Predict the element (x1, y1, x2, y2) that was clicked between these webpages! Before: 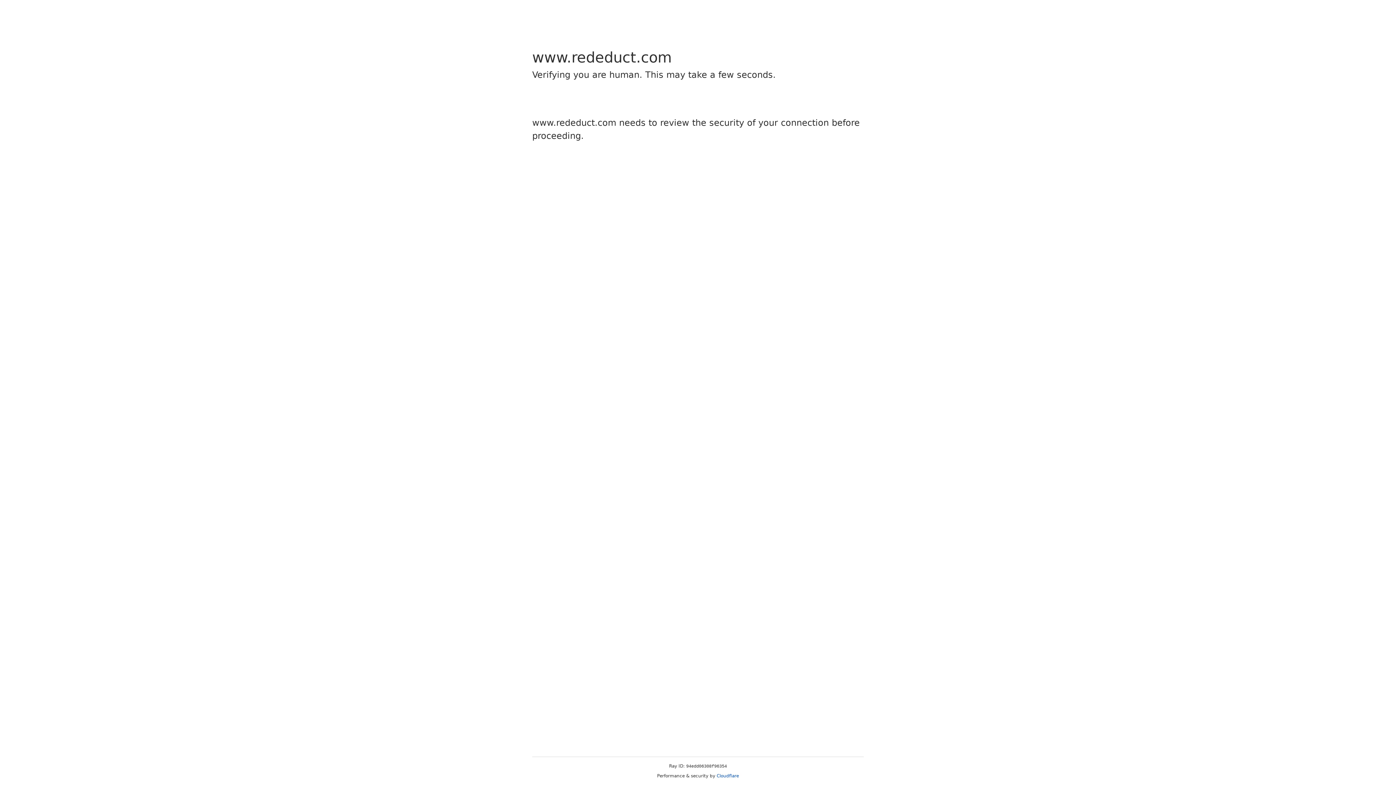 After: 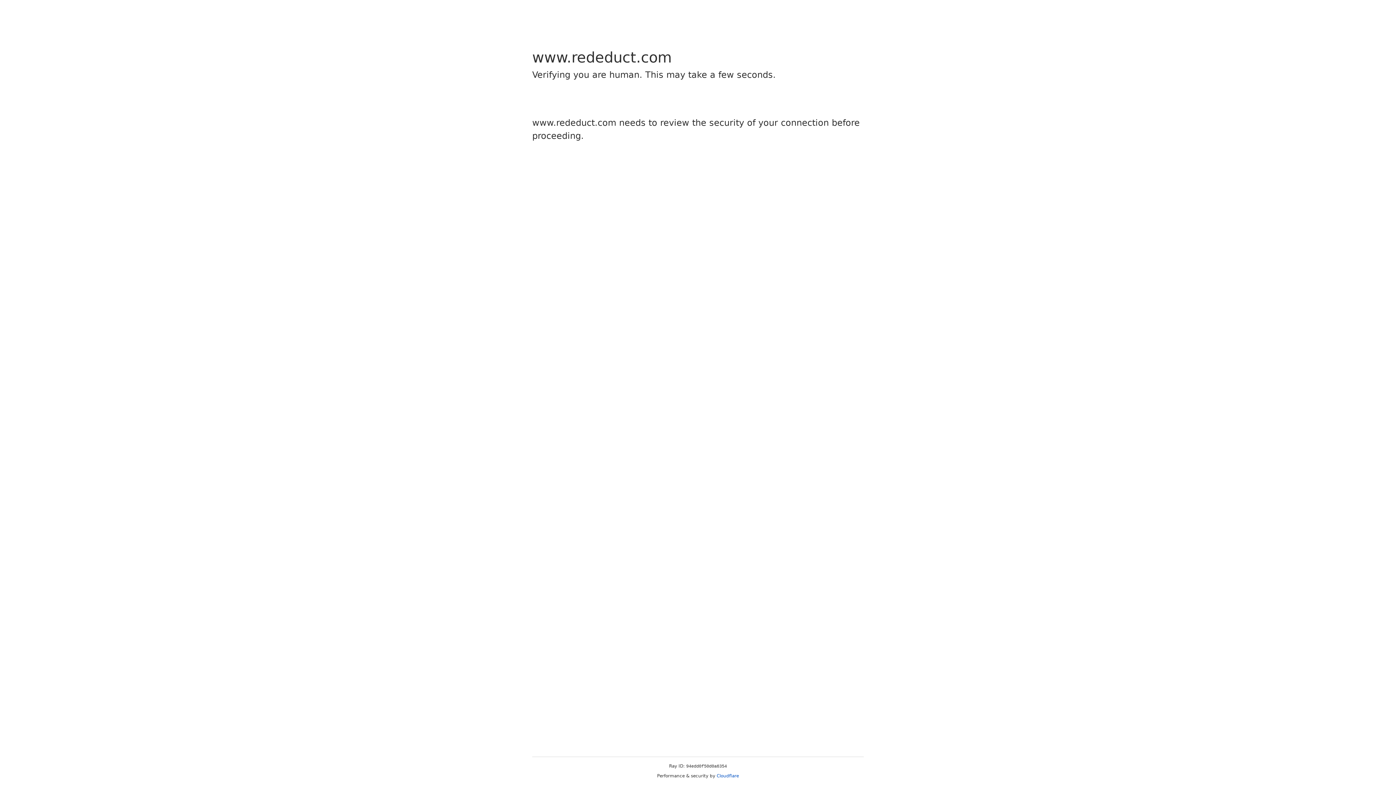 Action: bbox: (716, 773, 739, 778) label: Cloudflare